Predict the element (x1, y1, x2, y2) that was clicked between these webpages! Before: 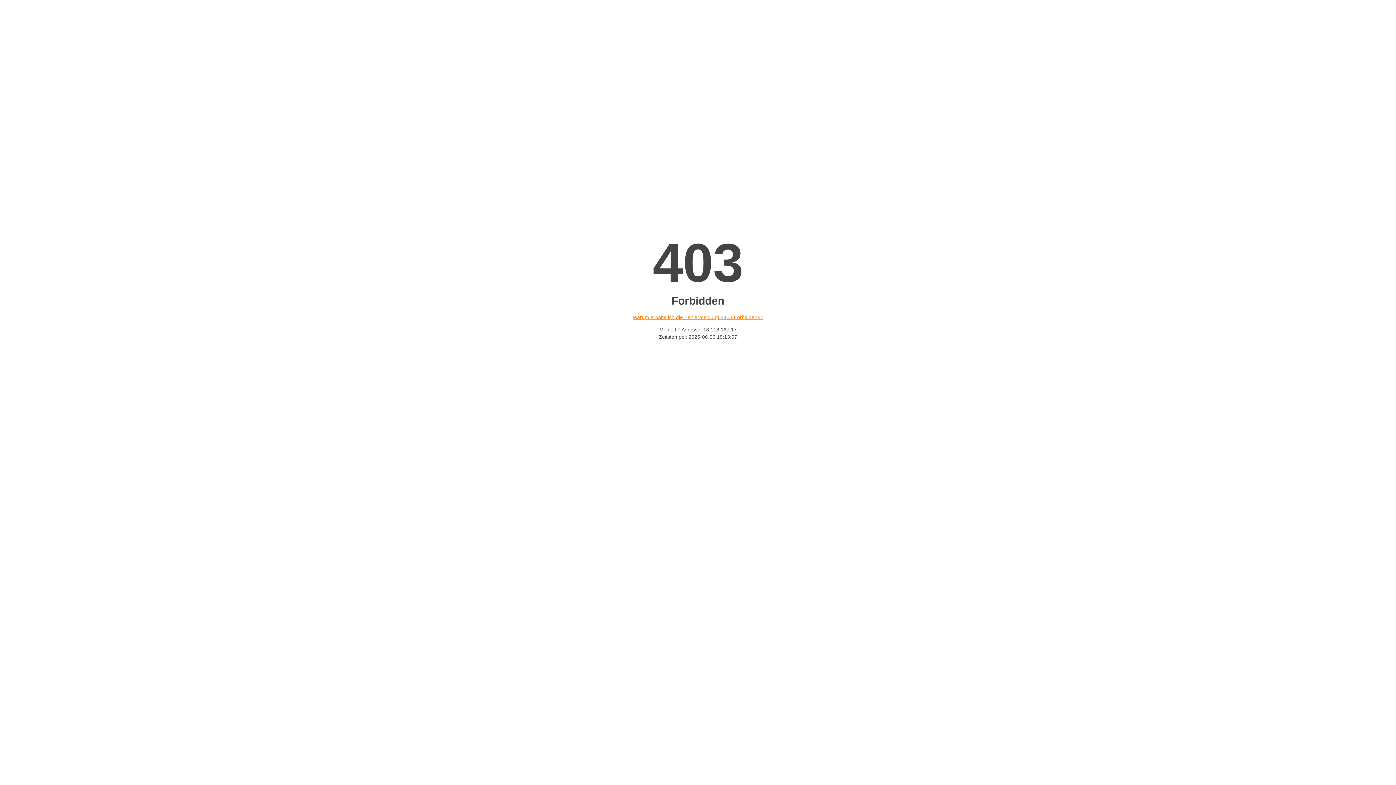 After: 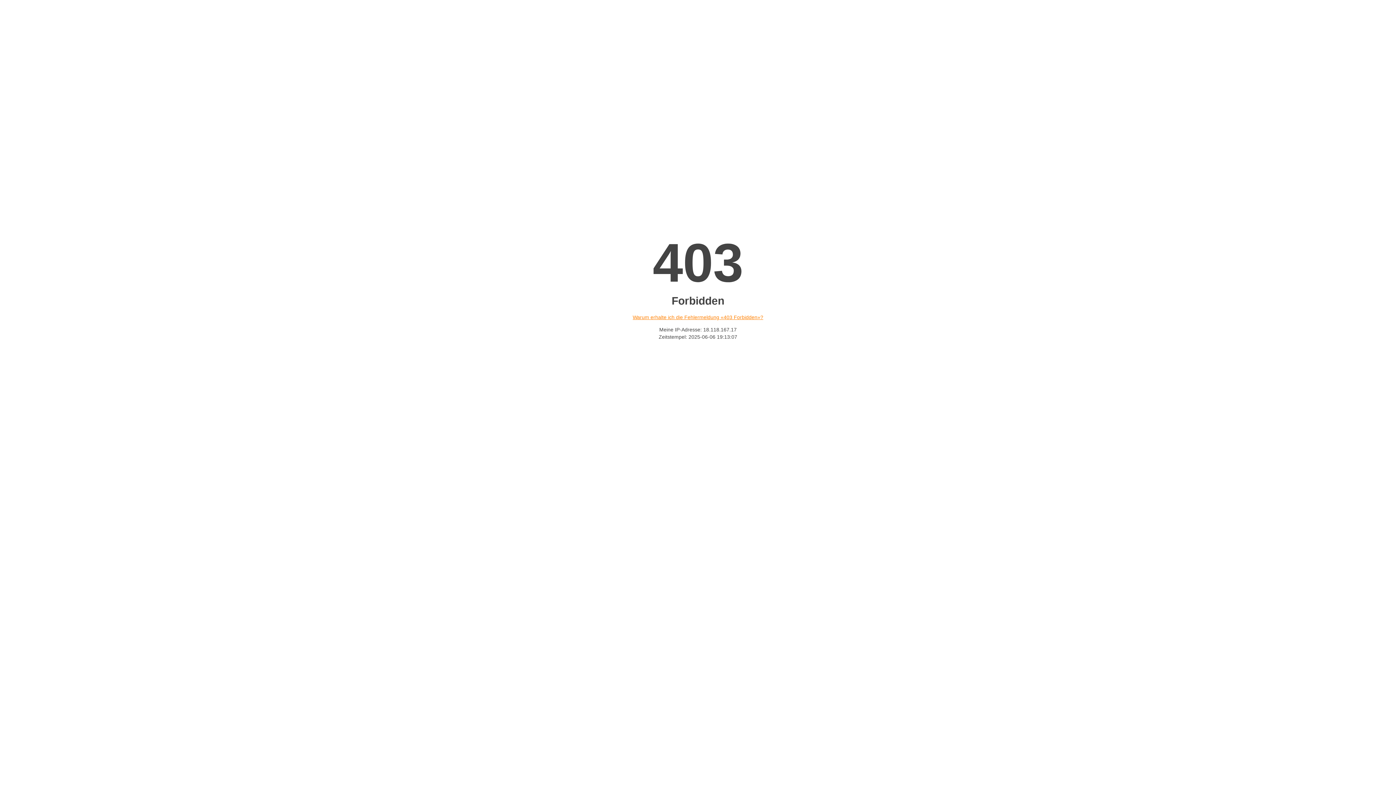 Action: label: Warum erhalte ich die Fehlermeldung «403 Forbidden»? bbox: (632, 314, 763, 320)